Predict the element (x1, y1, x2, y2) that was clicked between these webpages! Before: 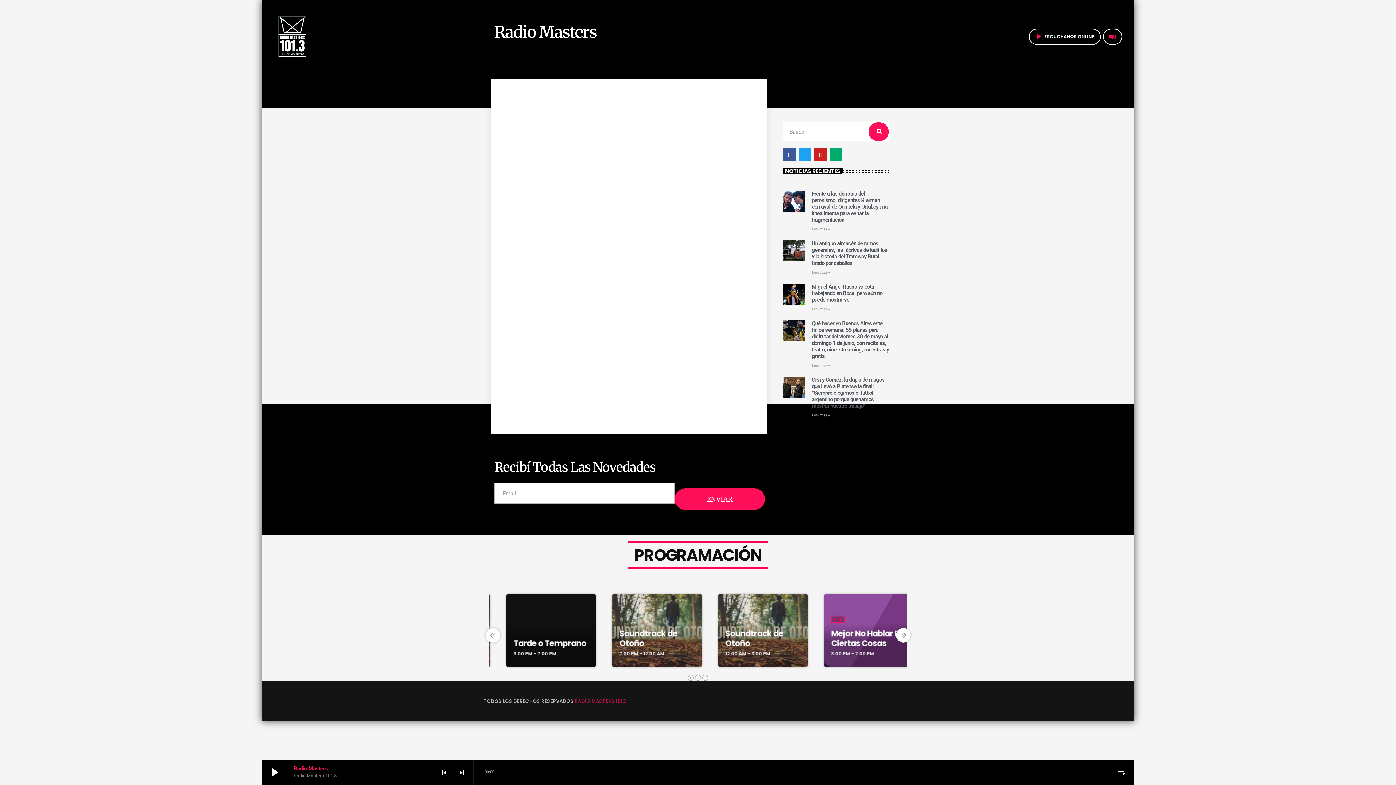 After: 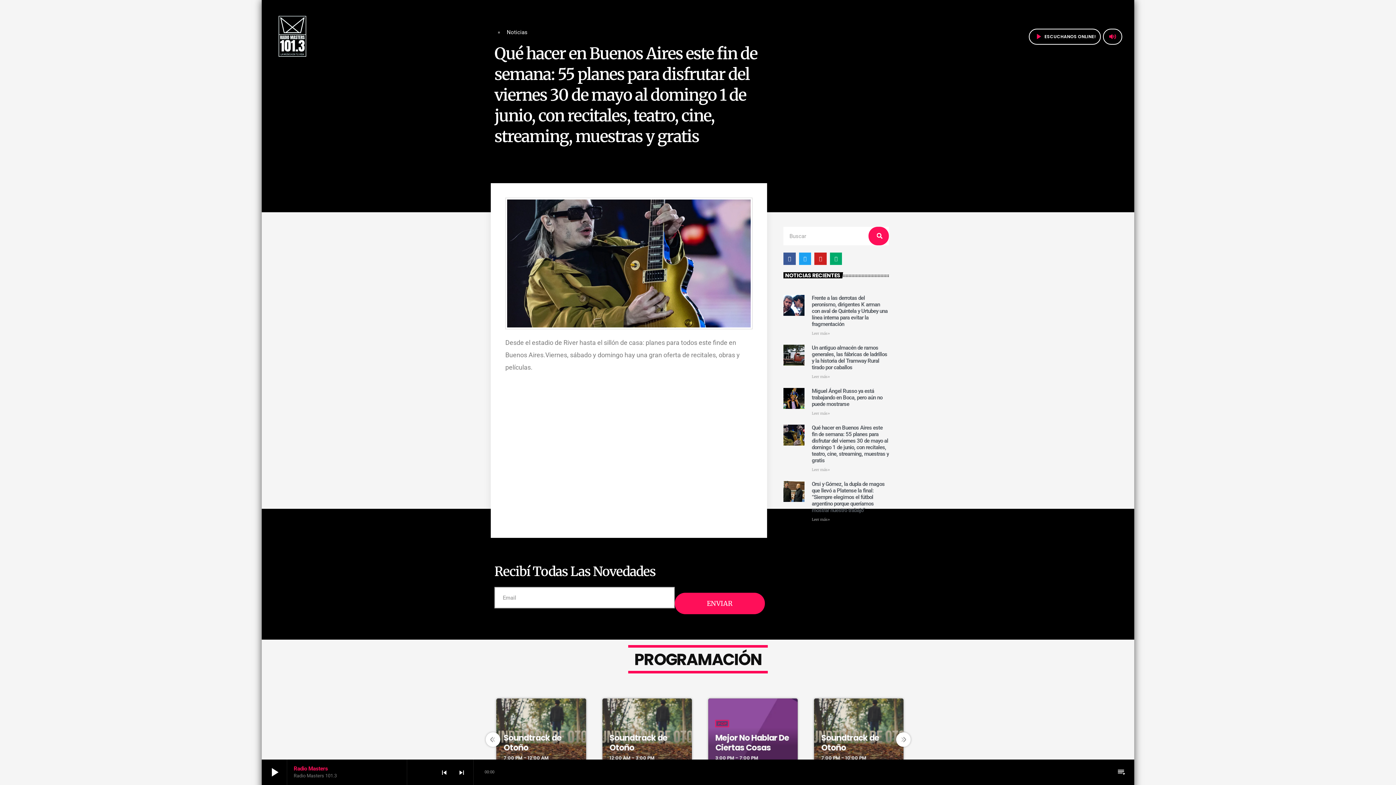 Action: bbox: (783, 320, 804, 369)